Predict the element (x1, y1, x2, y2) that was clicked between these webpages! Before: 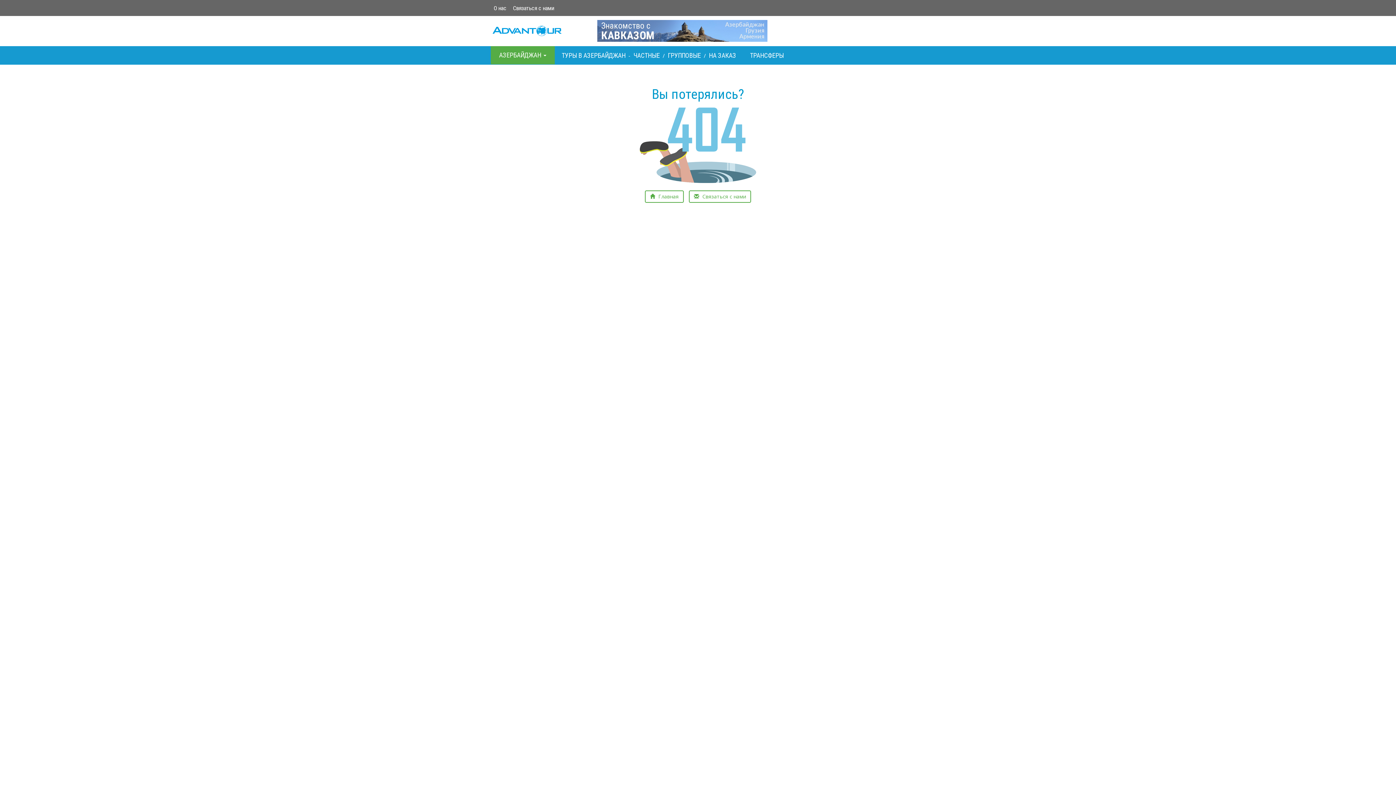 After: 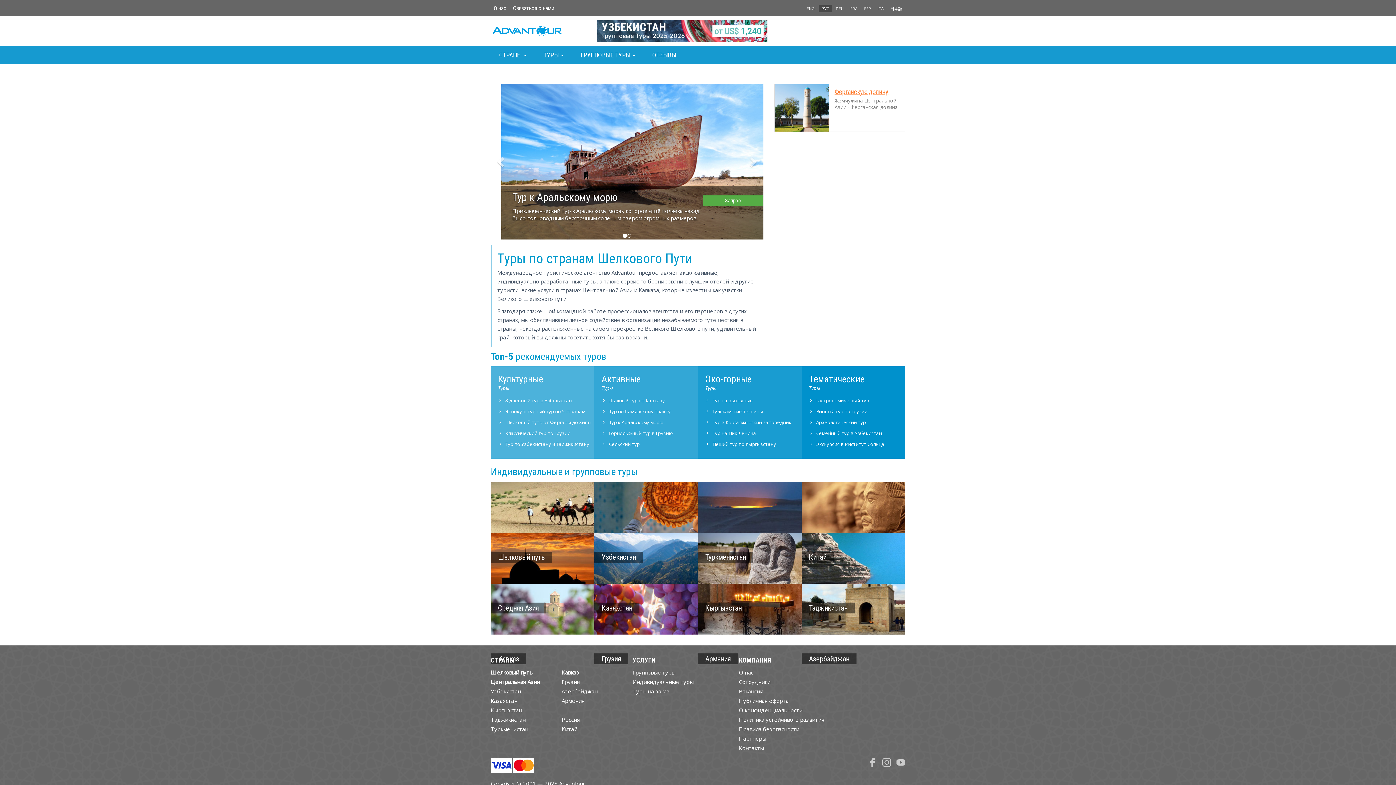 Action: bbox: (490, 20, 586, 41)